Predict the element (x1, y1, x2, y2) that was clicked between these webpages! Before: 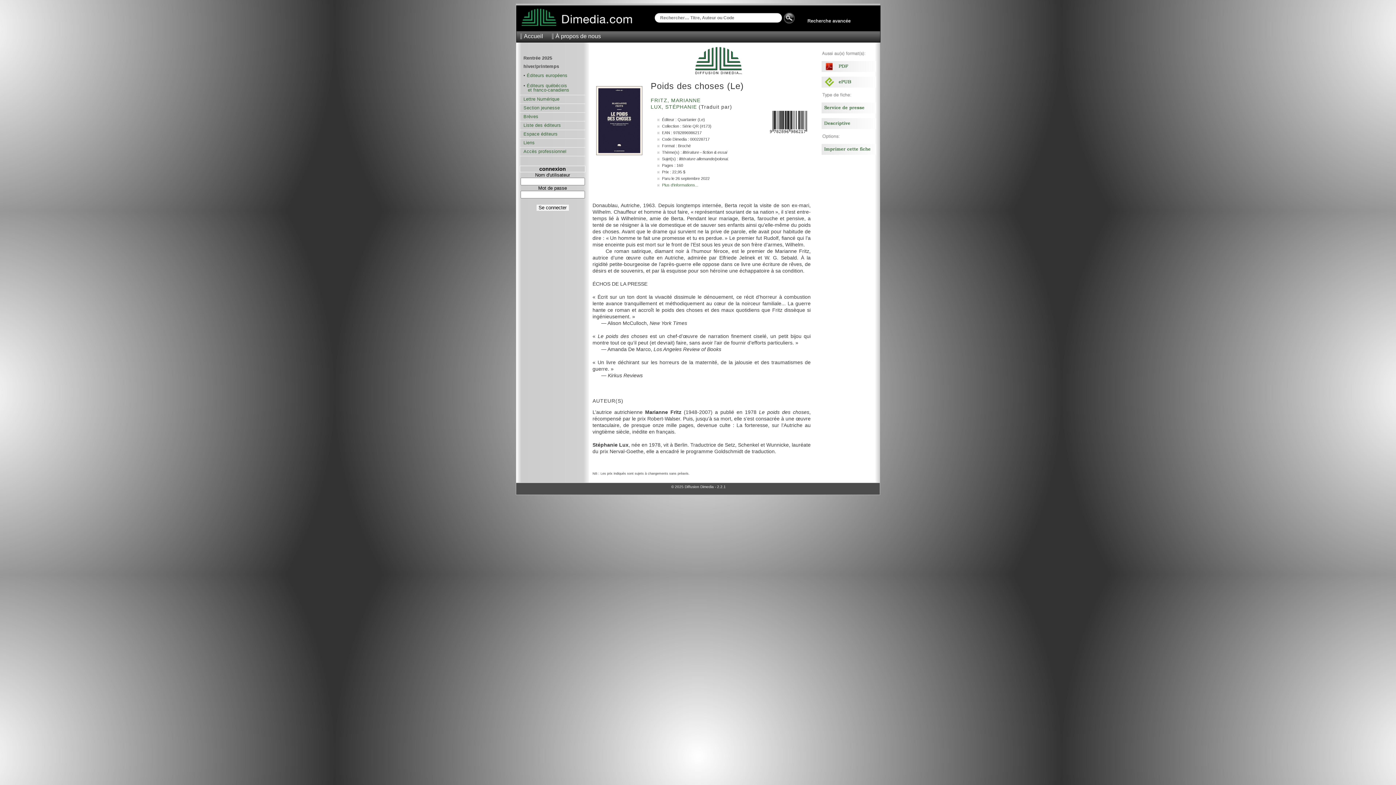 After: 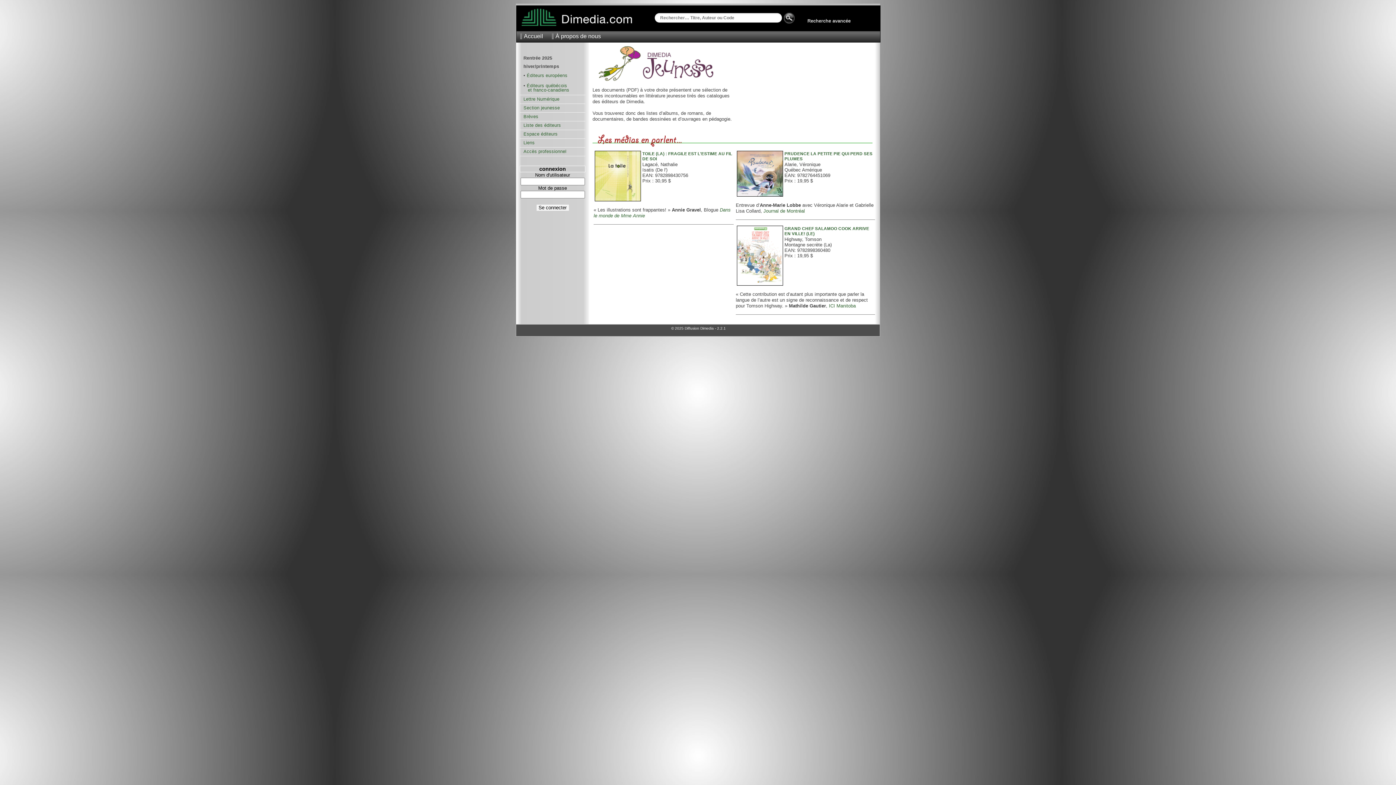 Action: bbox: (523, 105, 560, 110) label: Section jeunesse